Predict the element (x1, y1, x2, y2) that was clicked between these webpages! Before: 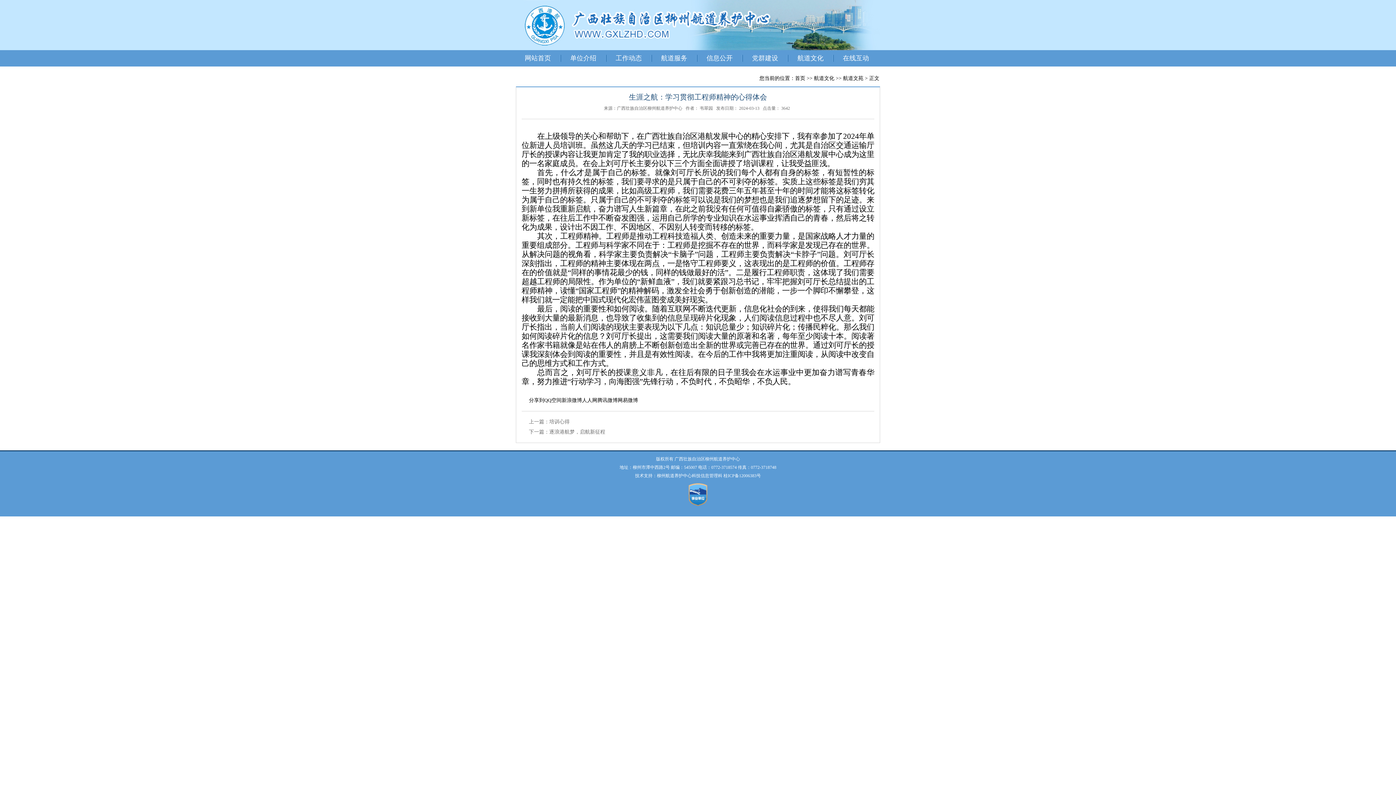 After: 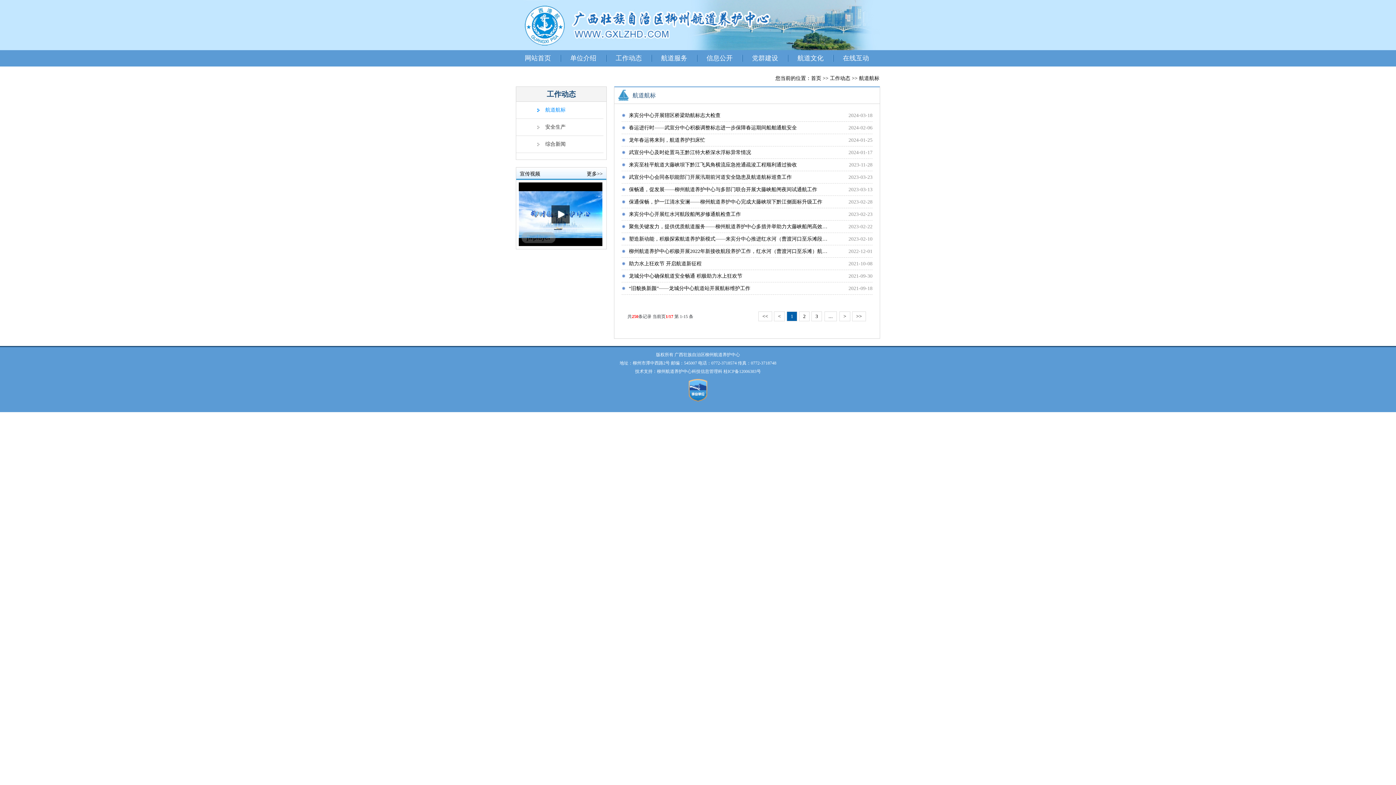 Action: label: 工作动态 bbox: (606, 50, 650, 66)